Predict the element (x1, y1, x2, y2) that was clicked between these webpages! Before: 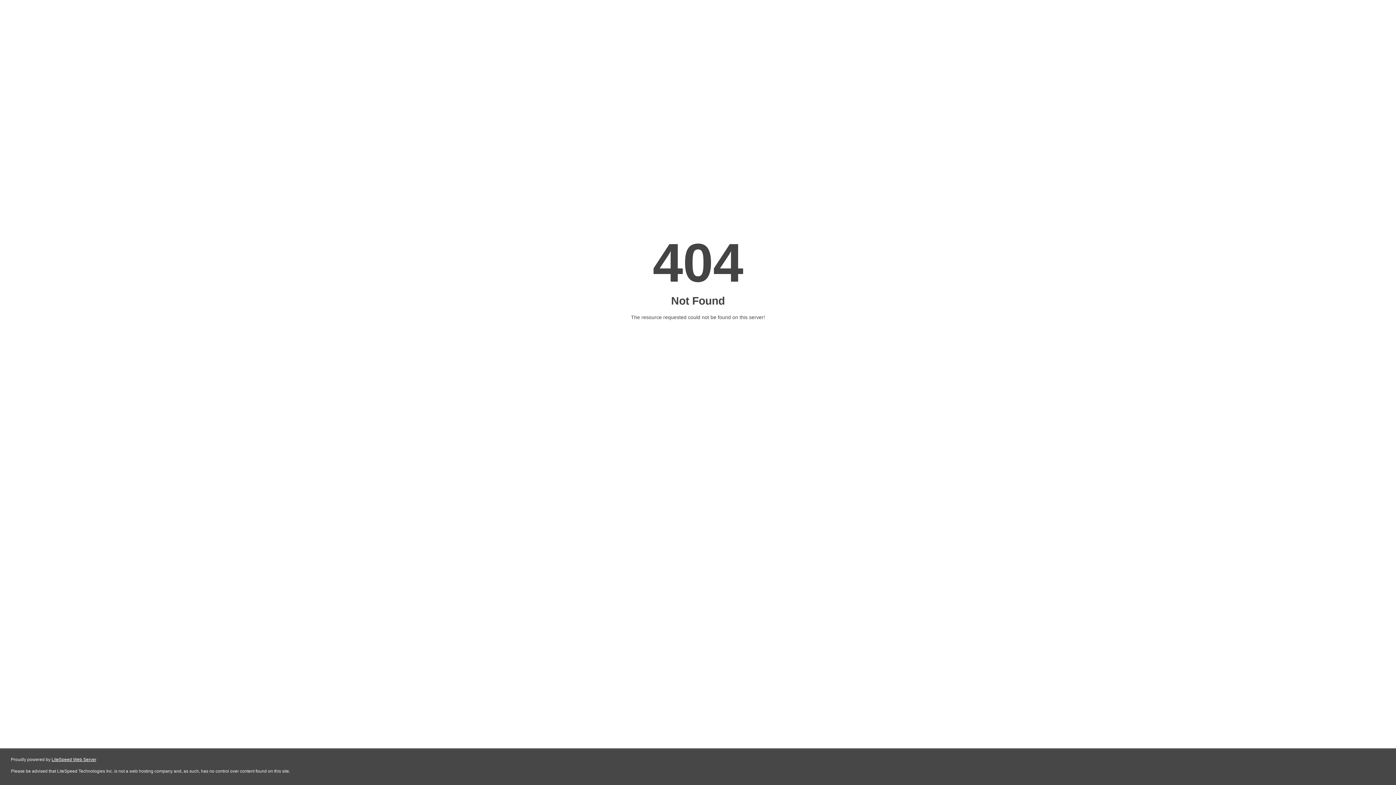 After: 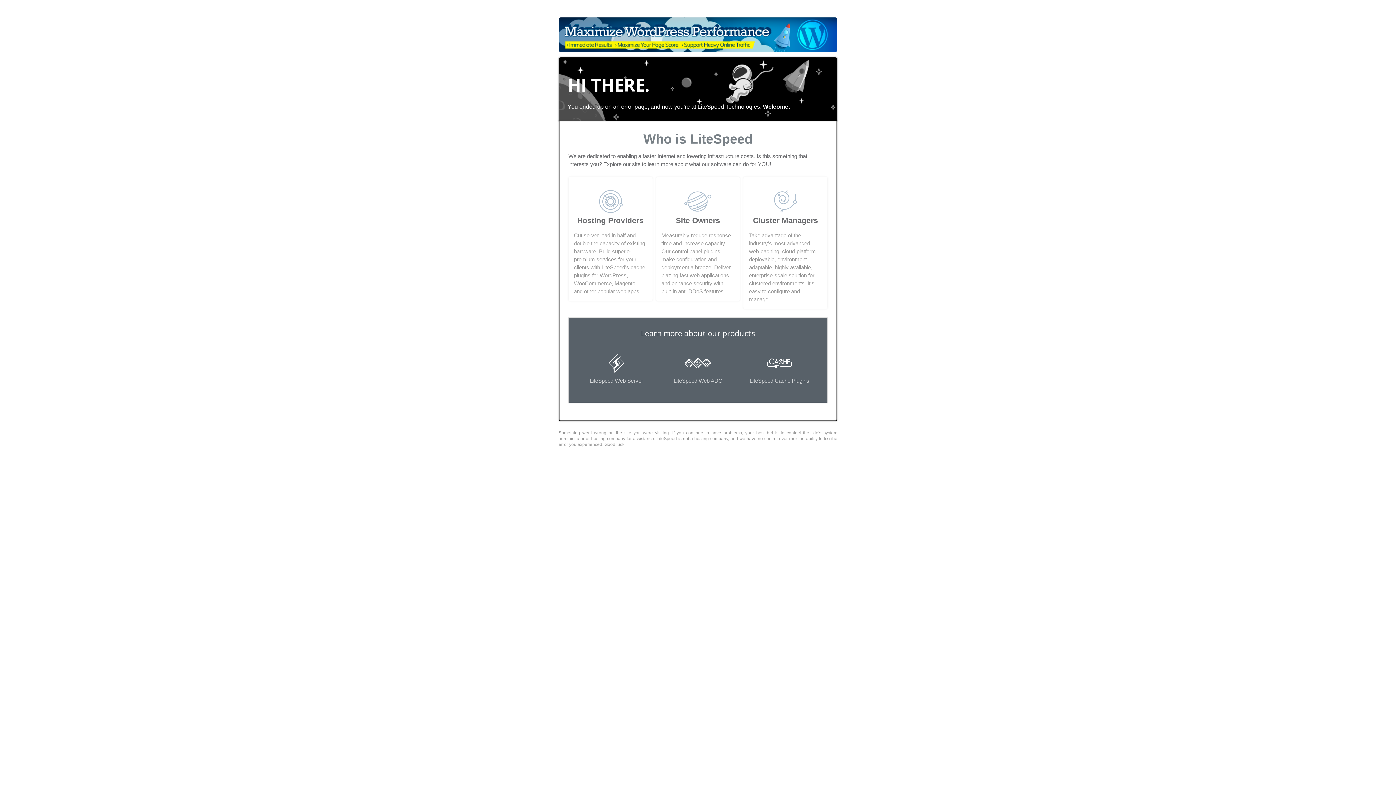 Action: bbox: (51, 757, 96, 762) label: LiteSpeed Web Server